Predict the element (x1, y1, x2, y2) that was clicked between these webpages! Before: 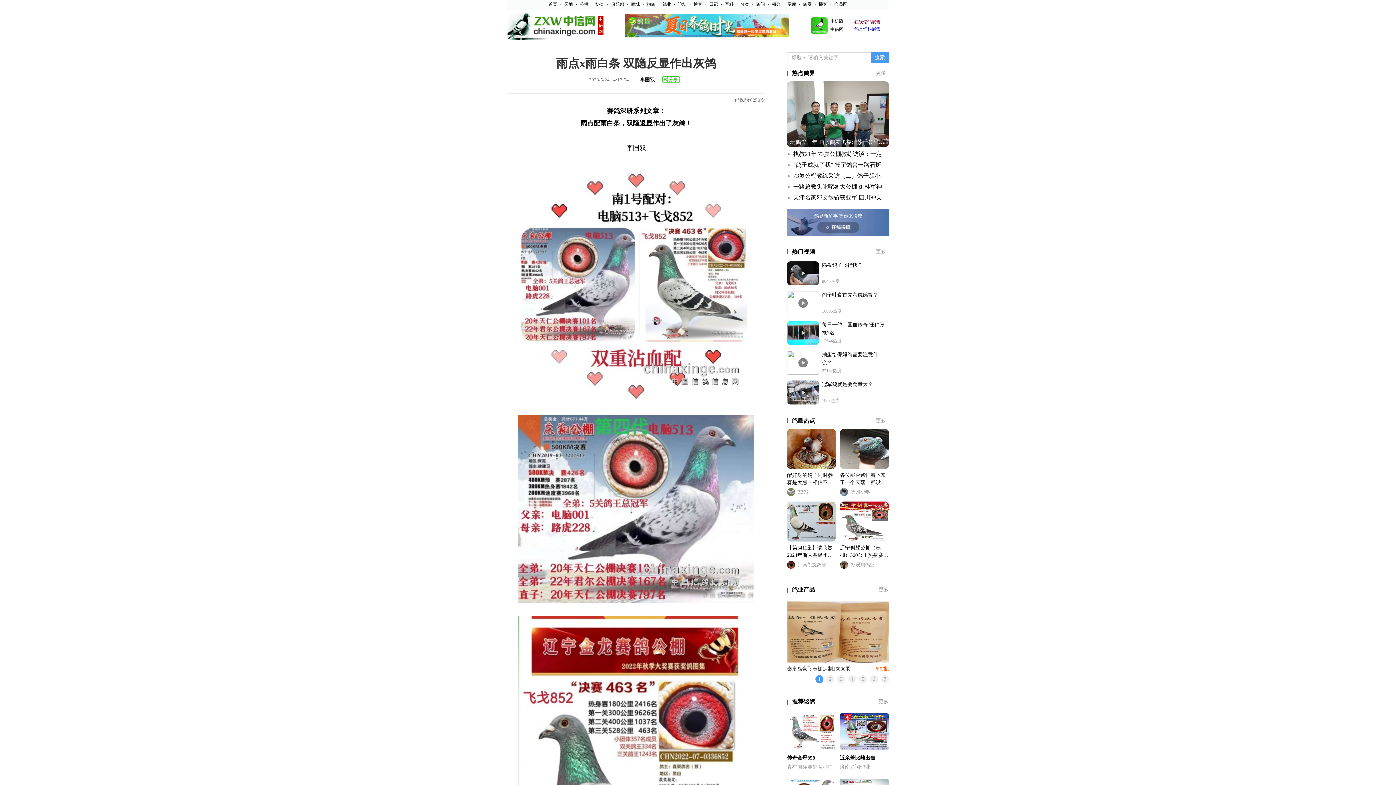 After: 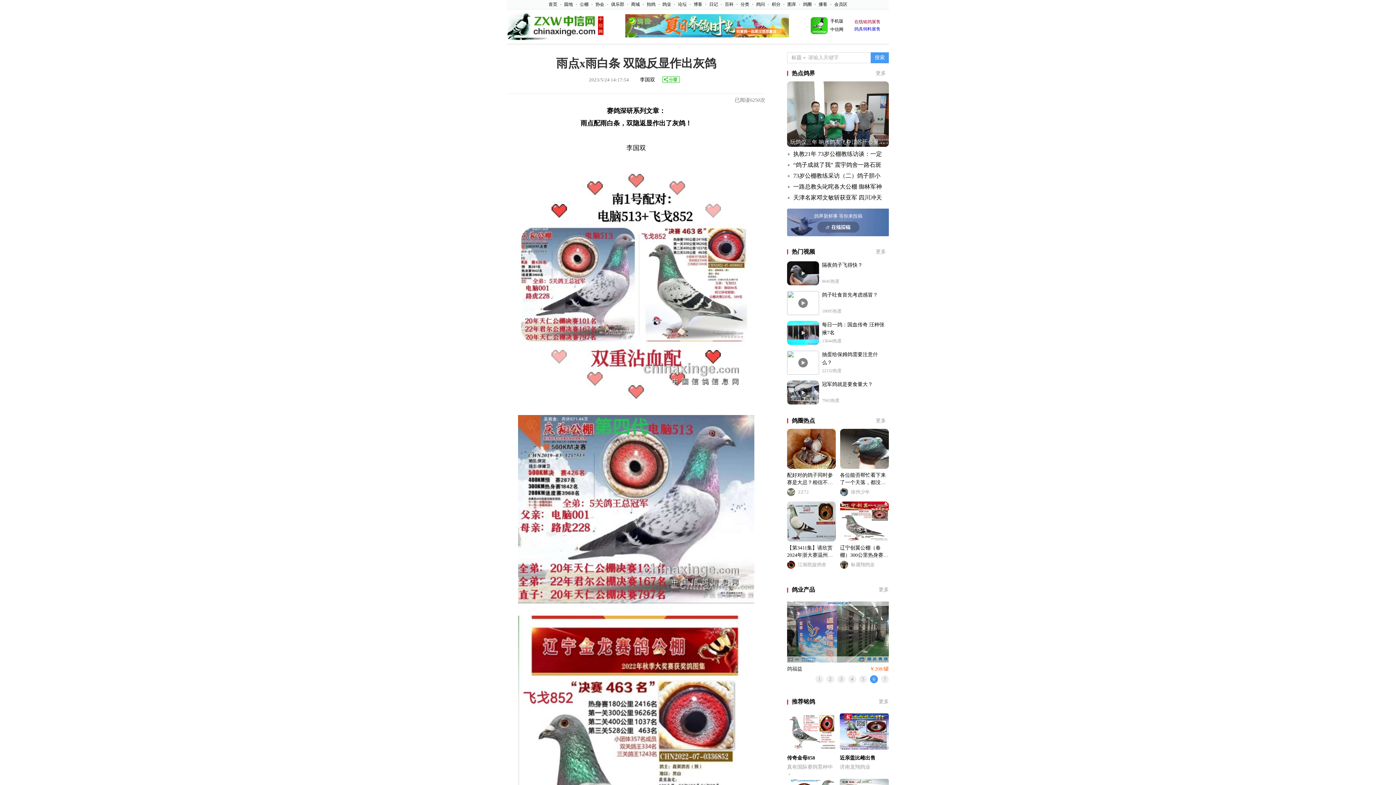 Action: bbox: (798, 333, 808, 338)